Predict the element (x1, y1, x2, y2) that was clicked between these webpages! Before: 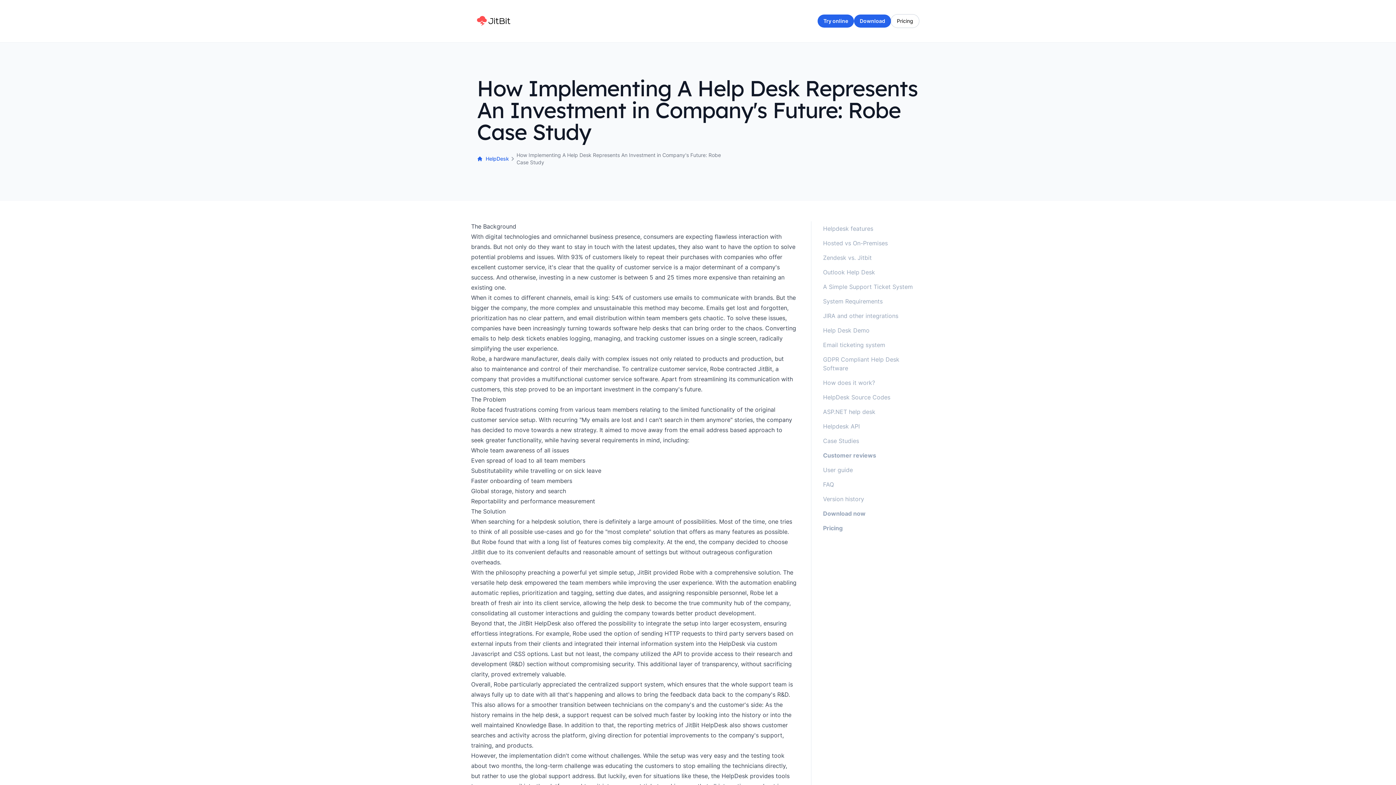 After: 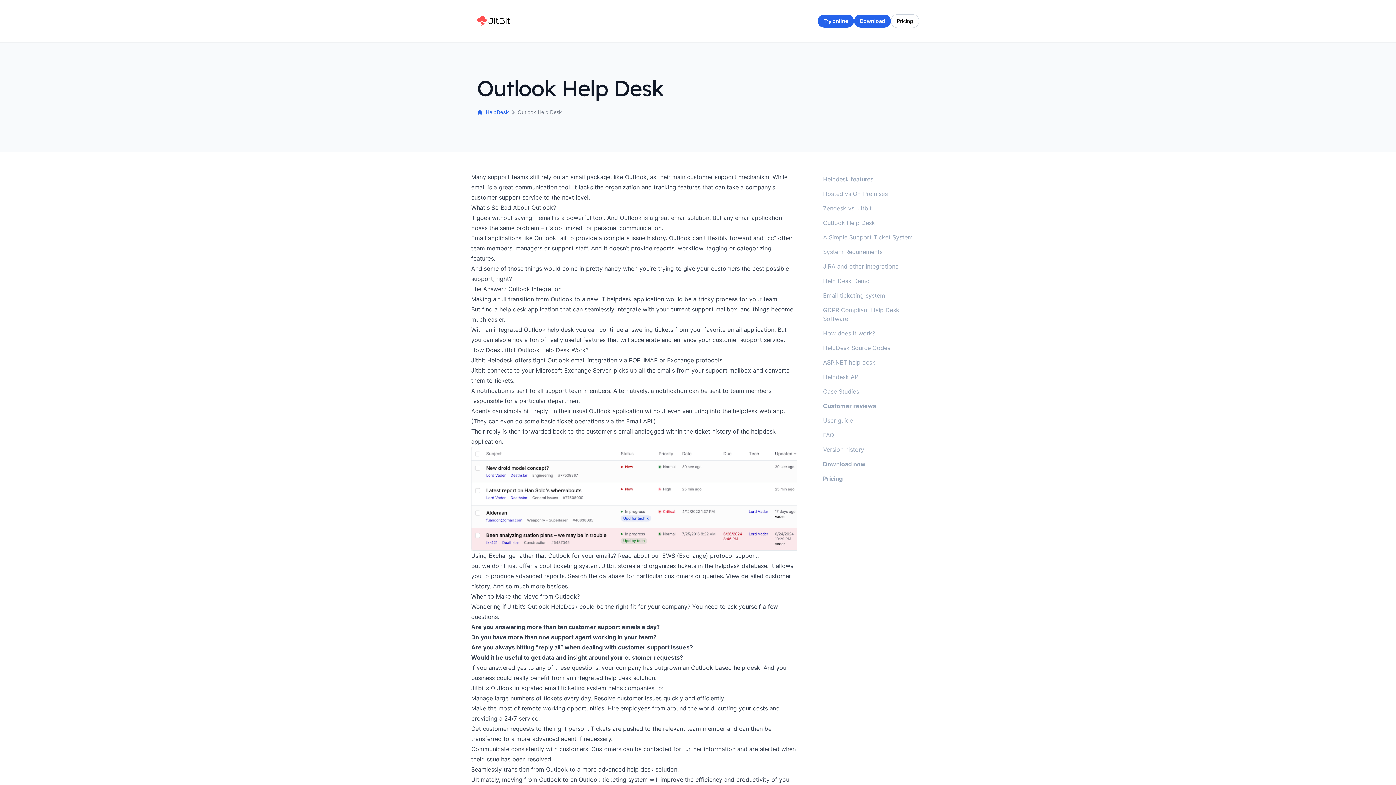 Action: bbox: (817, 265, 925, 279) label: Outlook Help Desk